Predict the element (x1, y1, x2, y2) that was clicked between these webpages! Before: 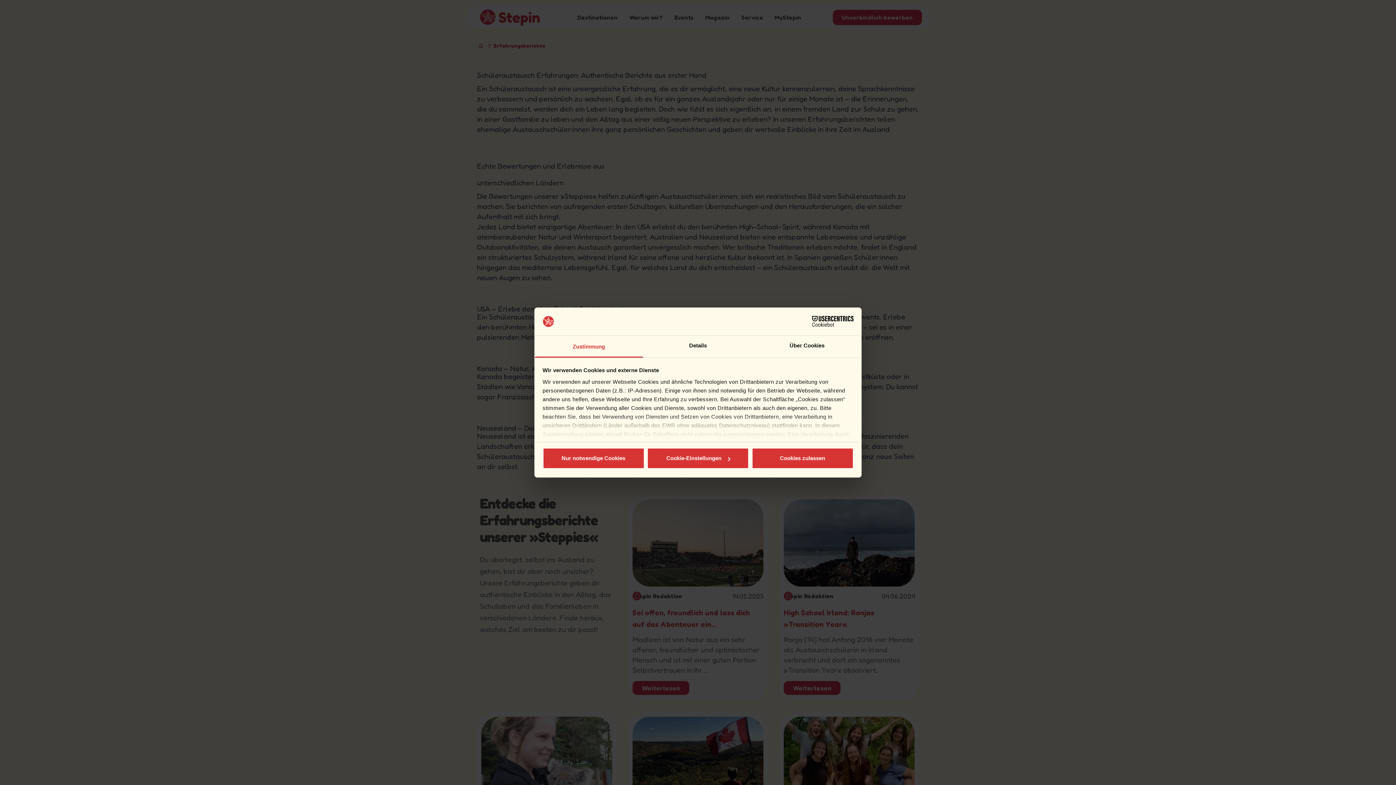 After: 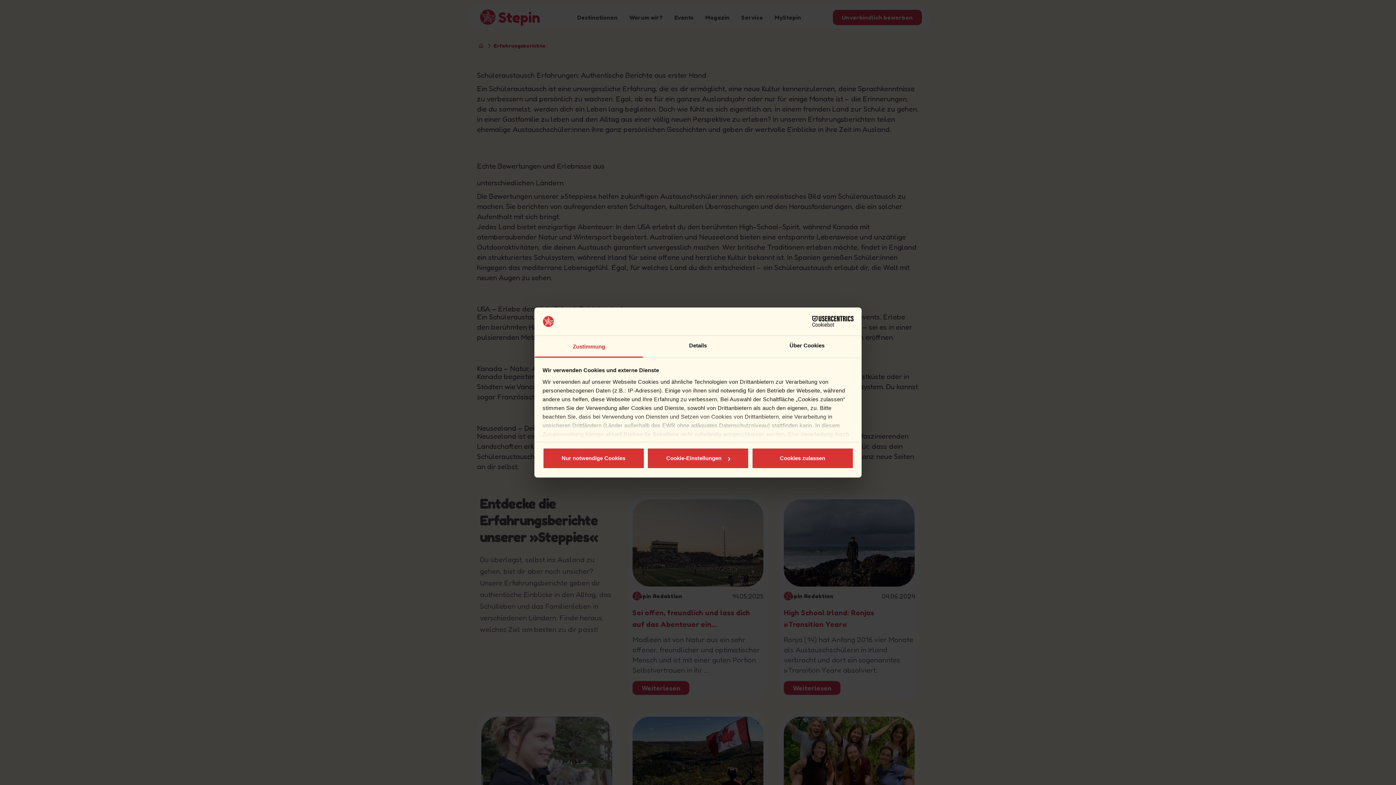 Action: bbox: (534, 335, 643, 357) label: Zustimmung